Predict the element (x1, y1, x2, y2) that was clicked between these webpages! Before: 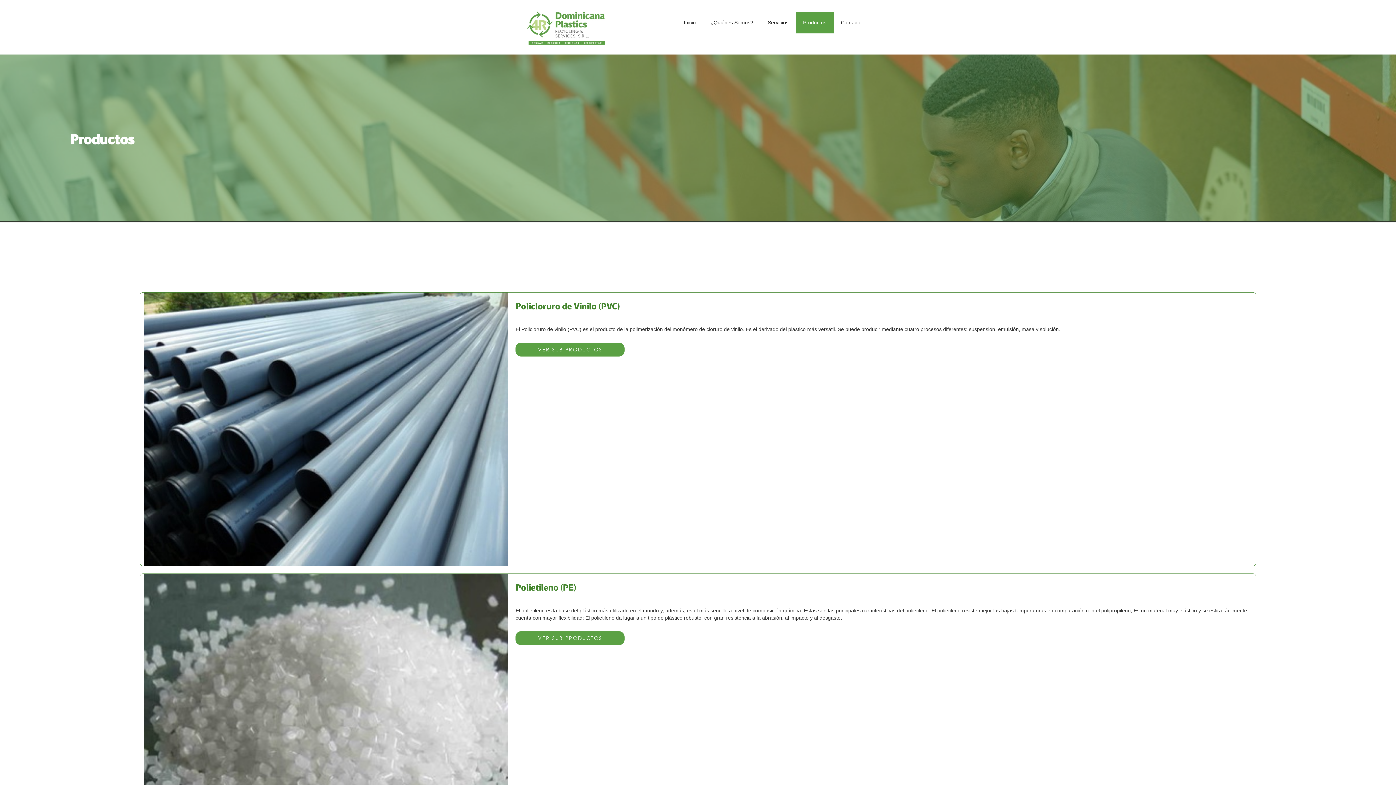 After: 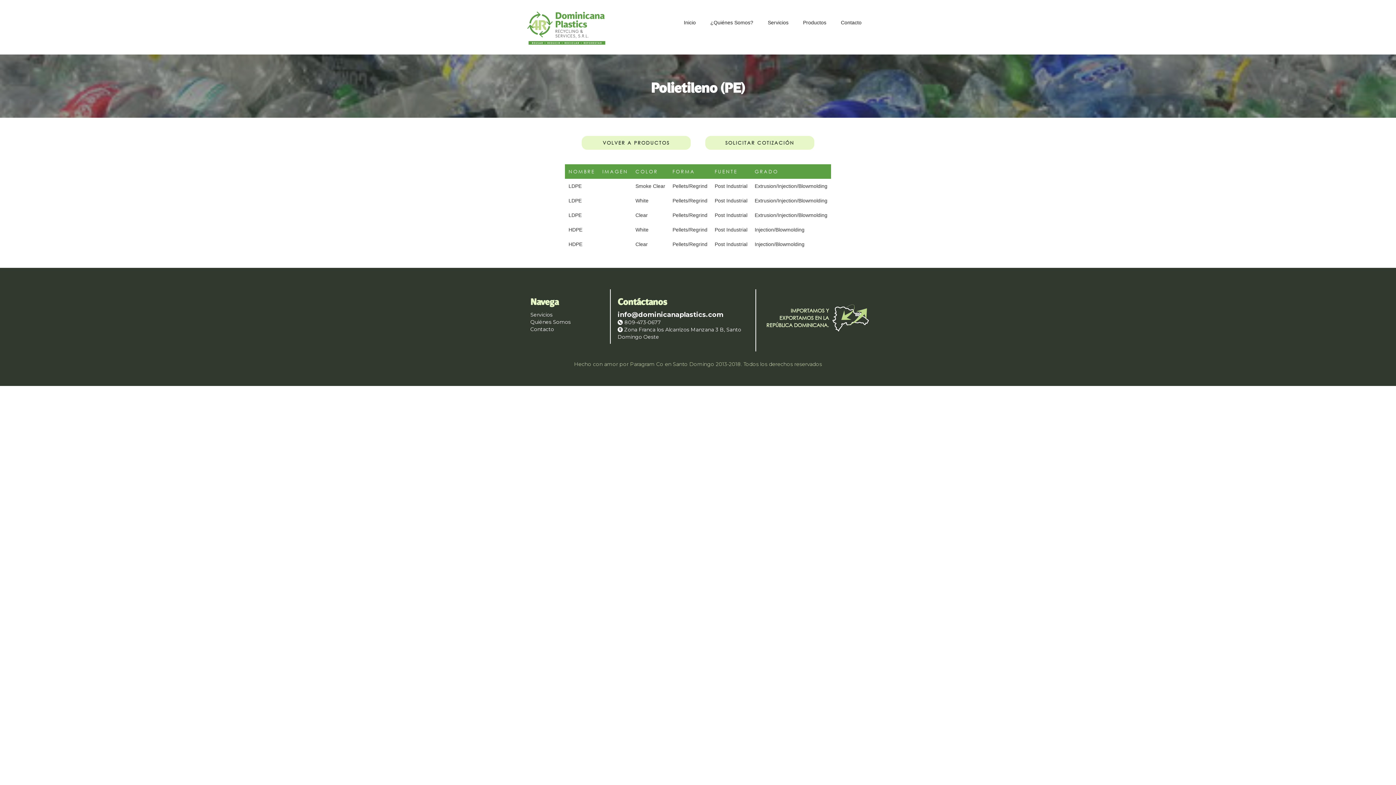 Action: label: VER SUB PRODUCTOS bbox: (515, 631, 624, 645)